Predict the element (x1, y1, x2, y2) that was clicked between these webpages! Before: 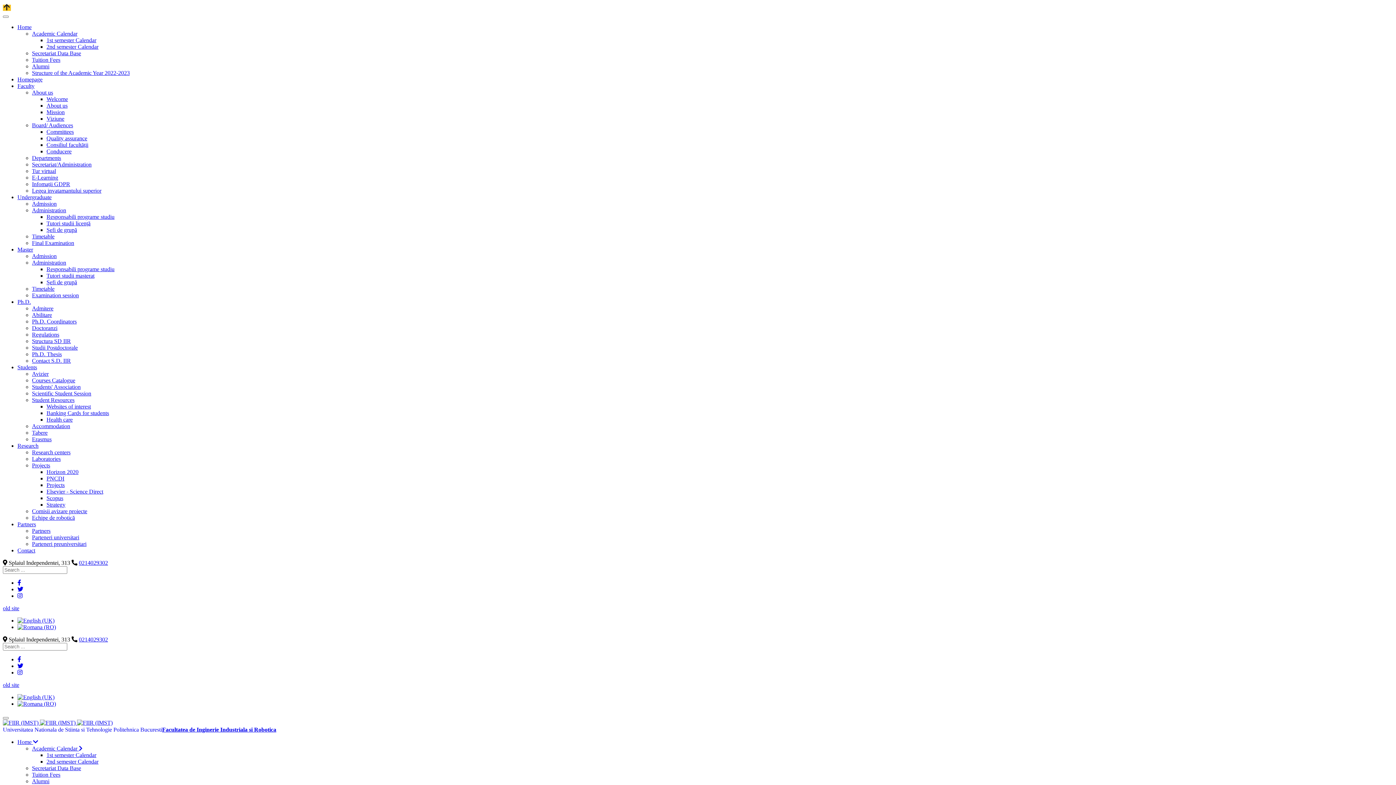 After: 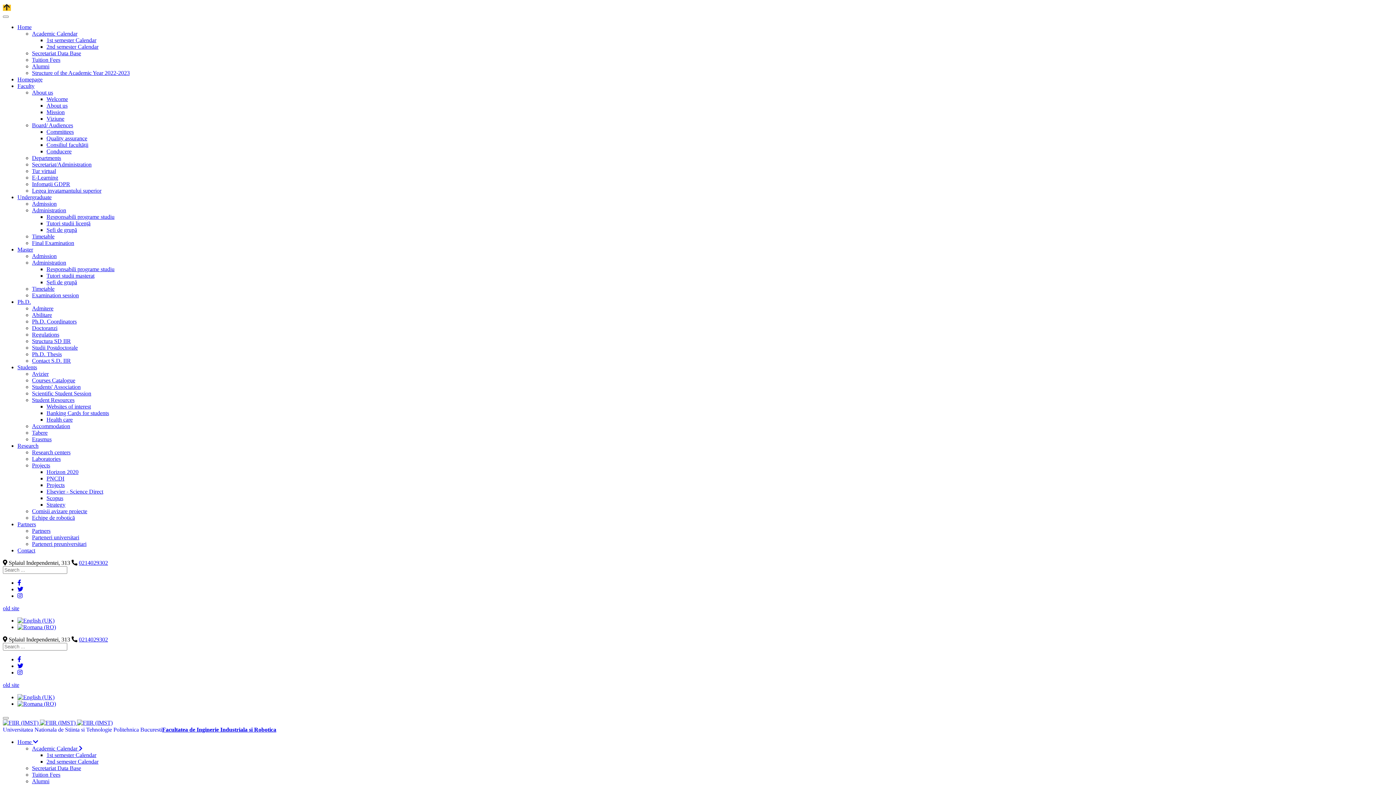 Action: label: Timetable bbox: (32, 285, 54, 292)